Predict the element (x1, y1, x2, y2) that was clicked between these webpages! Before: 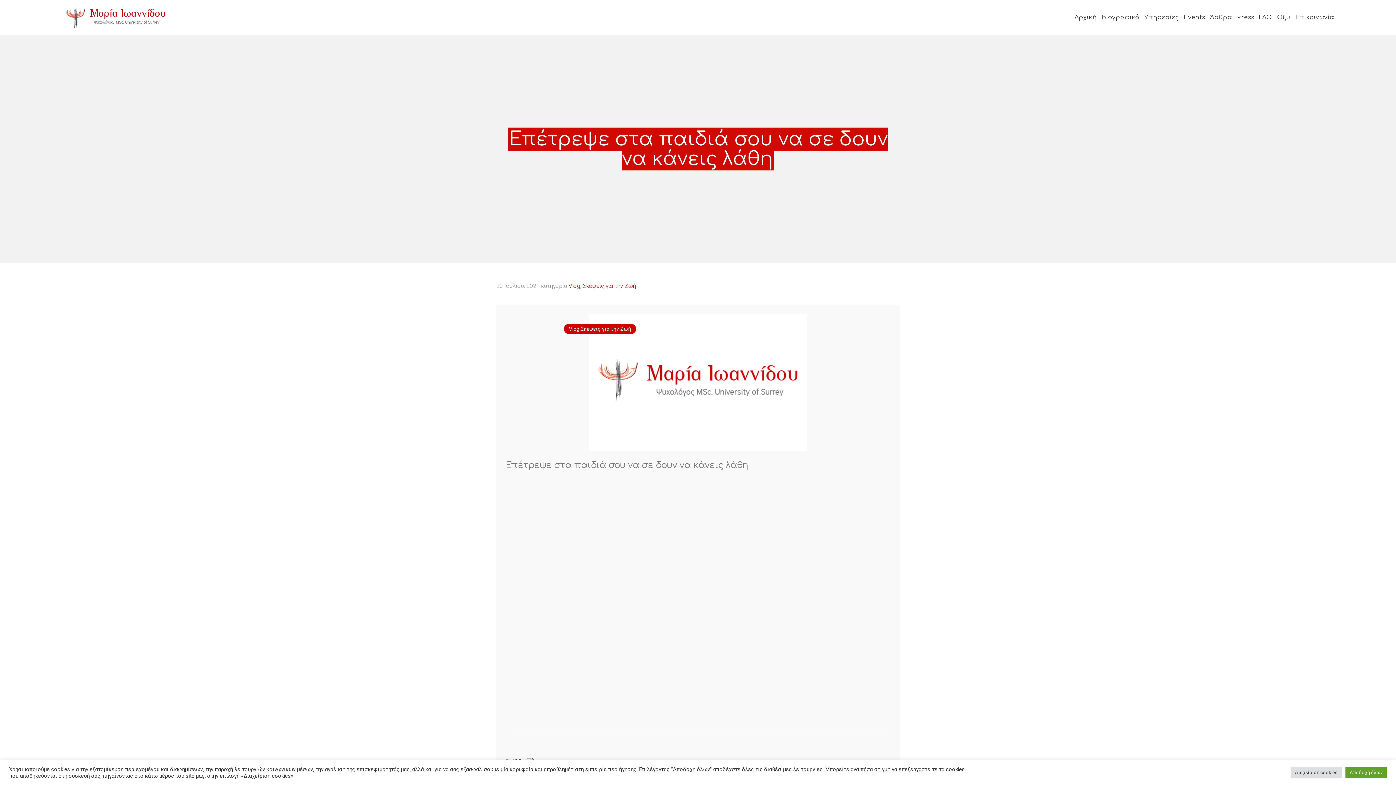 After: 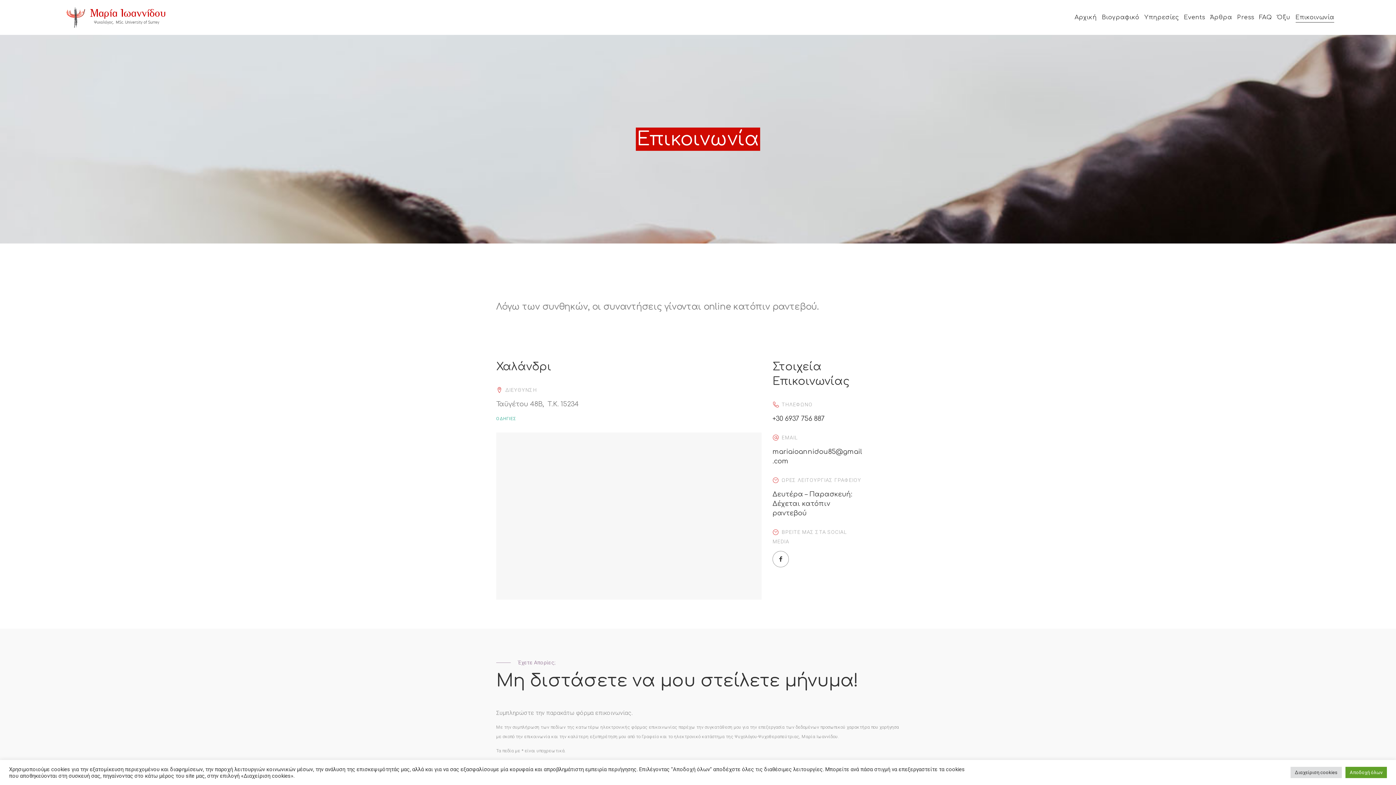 Action: label: Επικοινωνία bbox: (1295, 12, 1334, 22)